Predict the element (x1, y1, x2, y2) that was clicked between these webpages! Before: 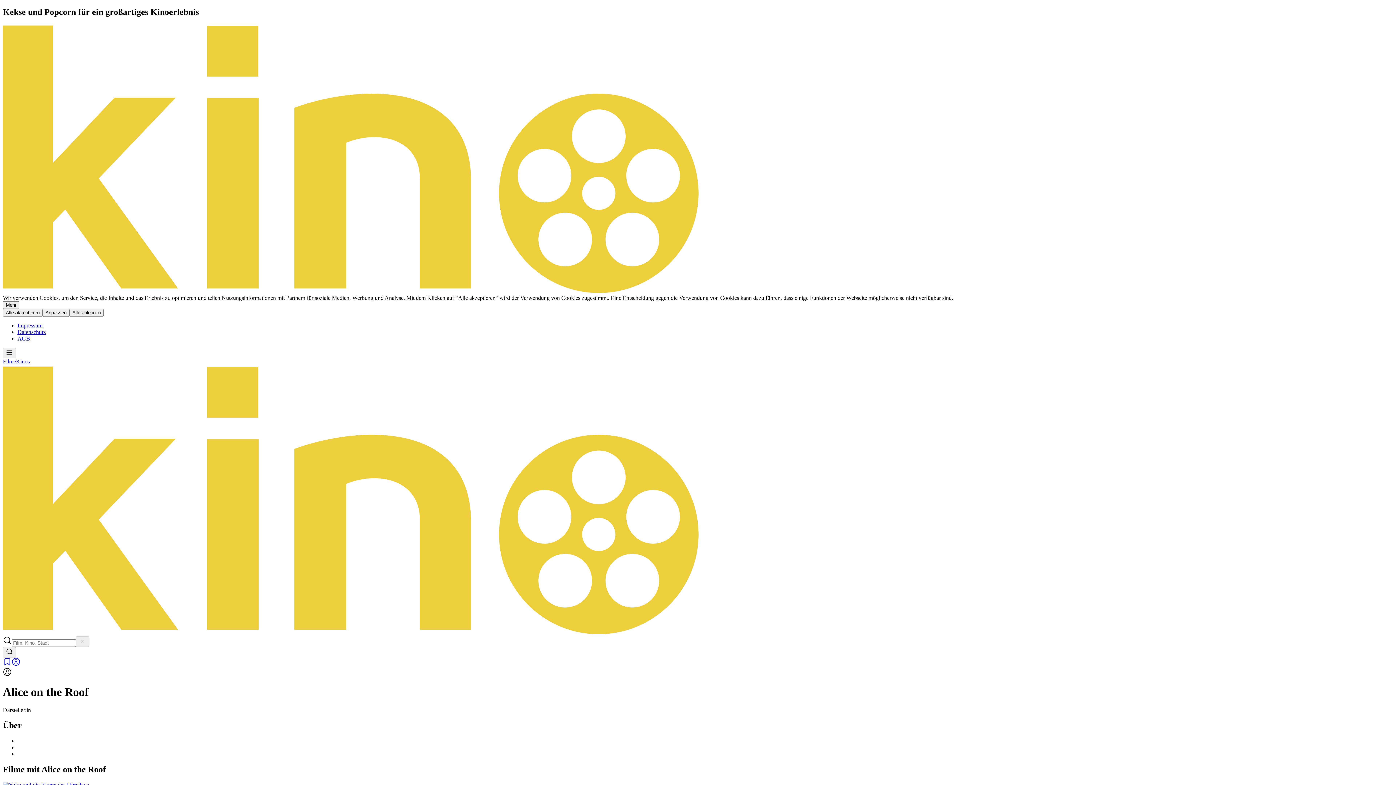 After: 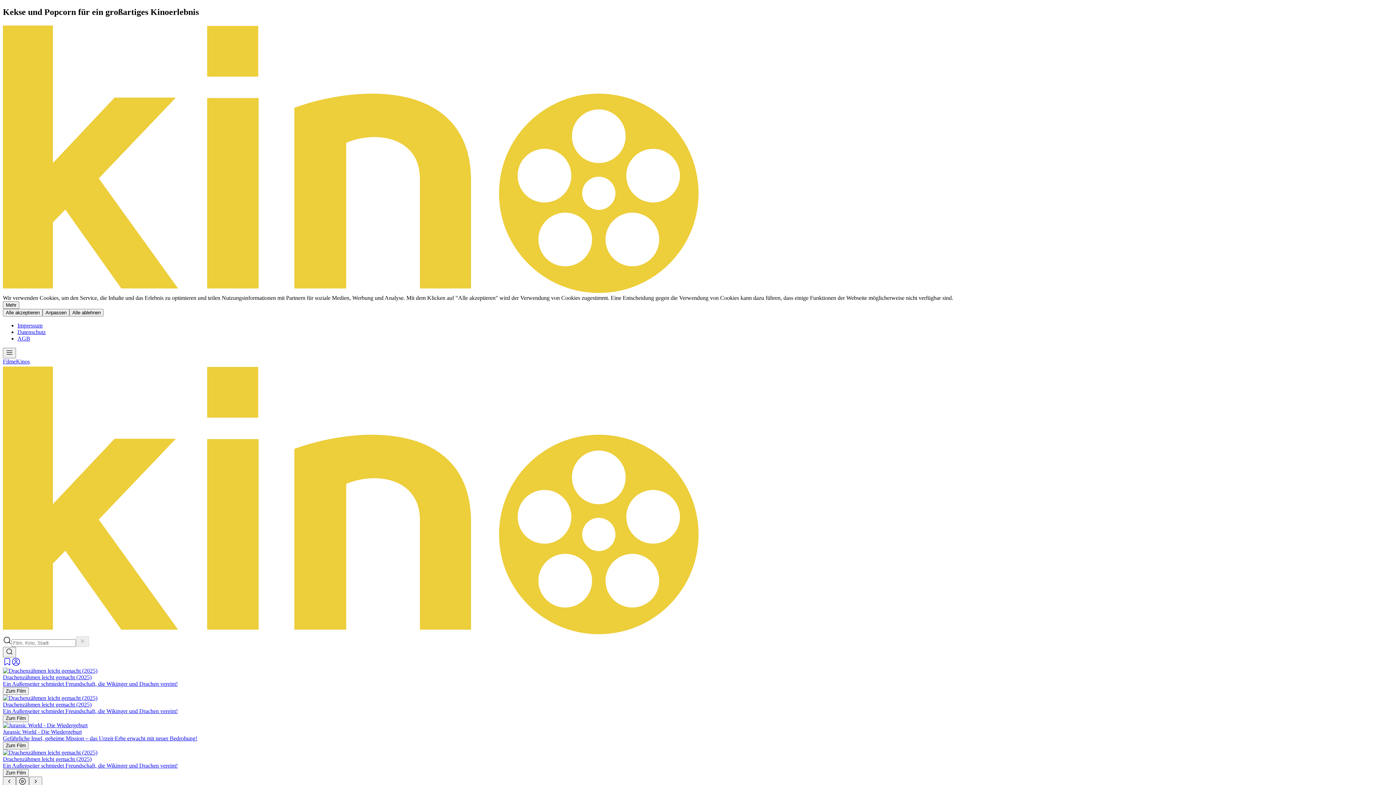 Action: bbox: (2, 365, 1393, 636)